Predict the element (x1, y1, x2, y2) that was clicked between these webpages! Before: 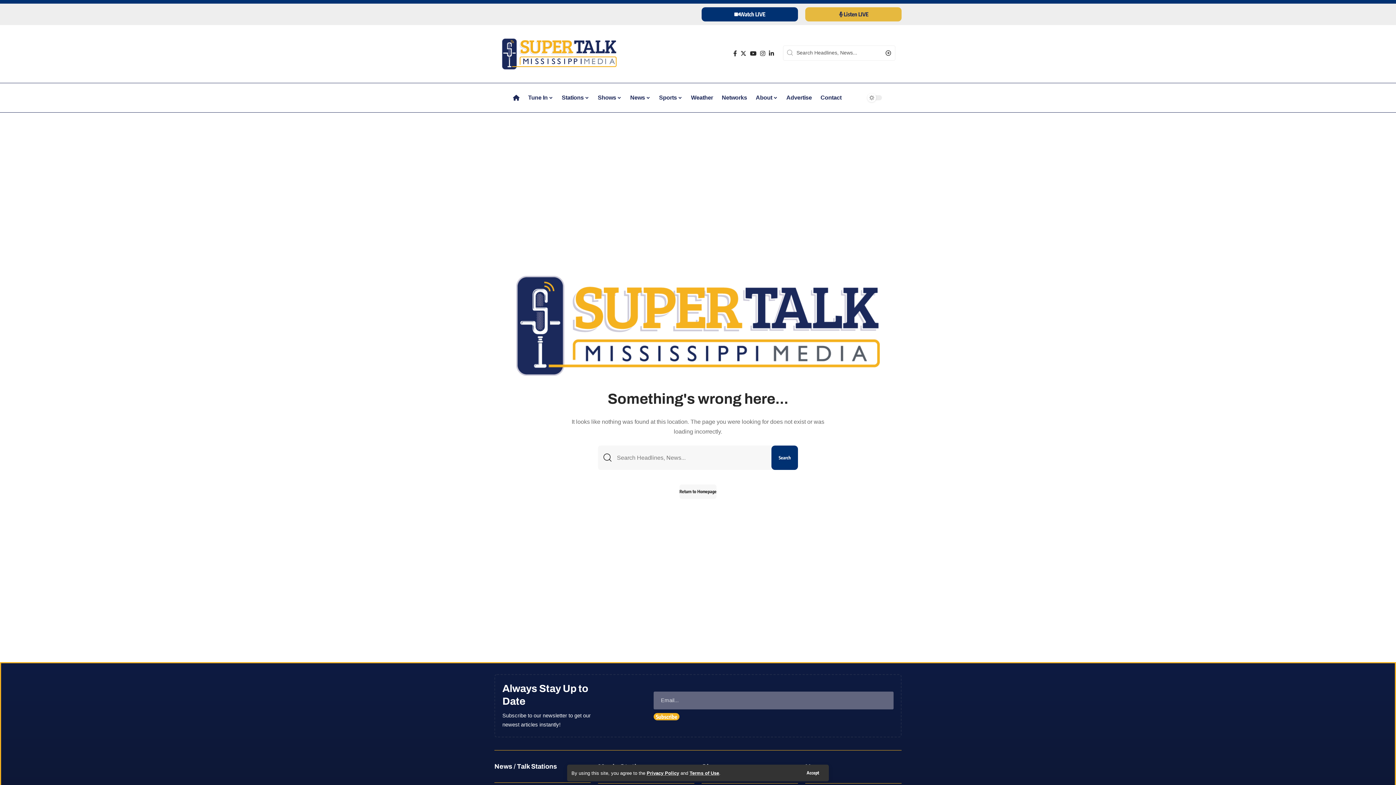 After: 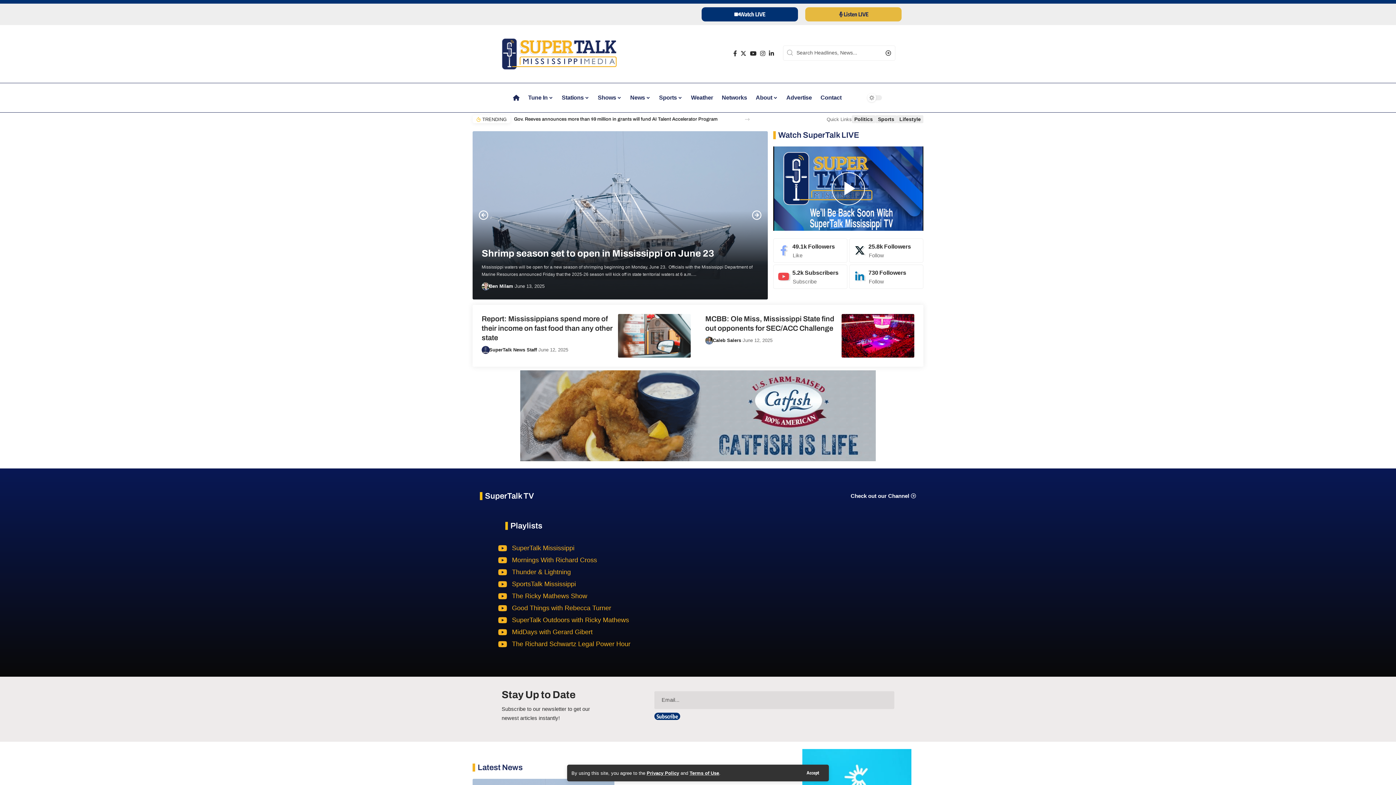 Action: bbox: (679, 484, 716, 499) label: Return to Homepage